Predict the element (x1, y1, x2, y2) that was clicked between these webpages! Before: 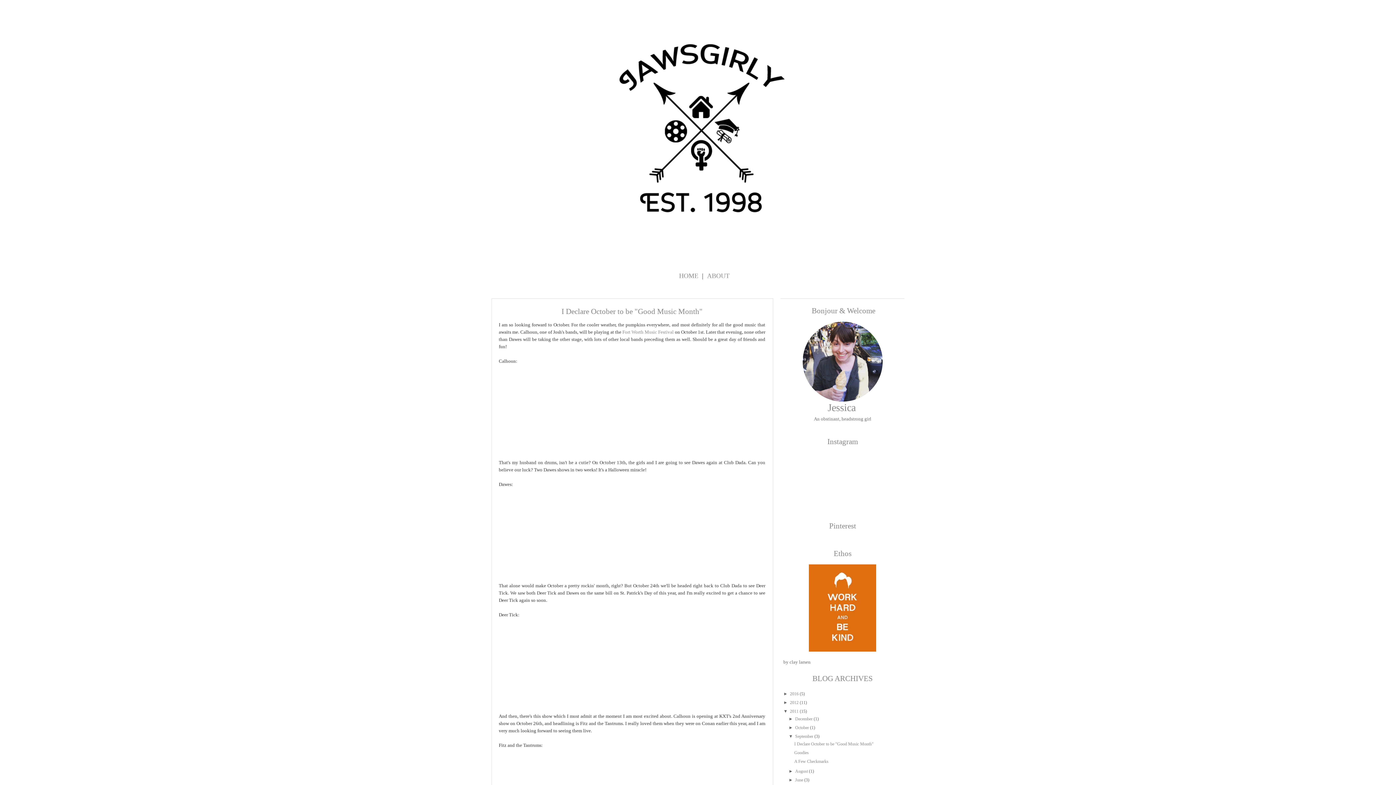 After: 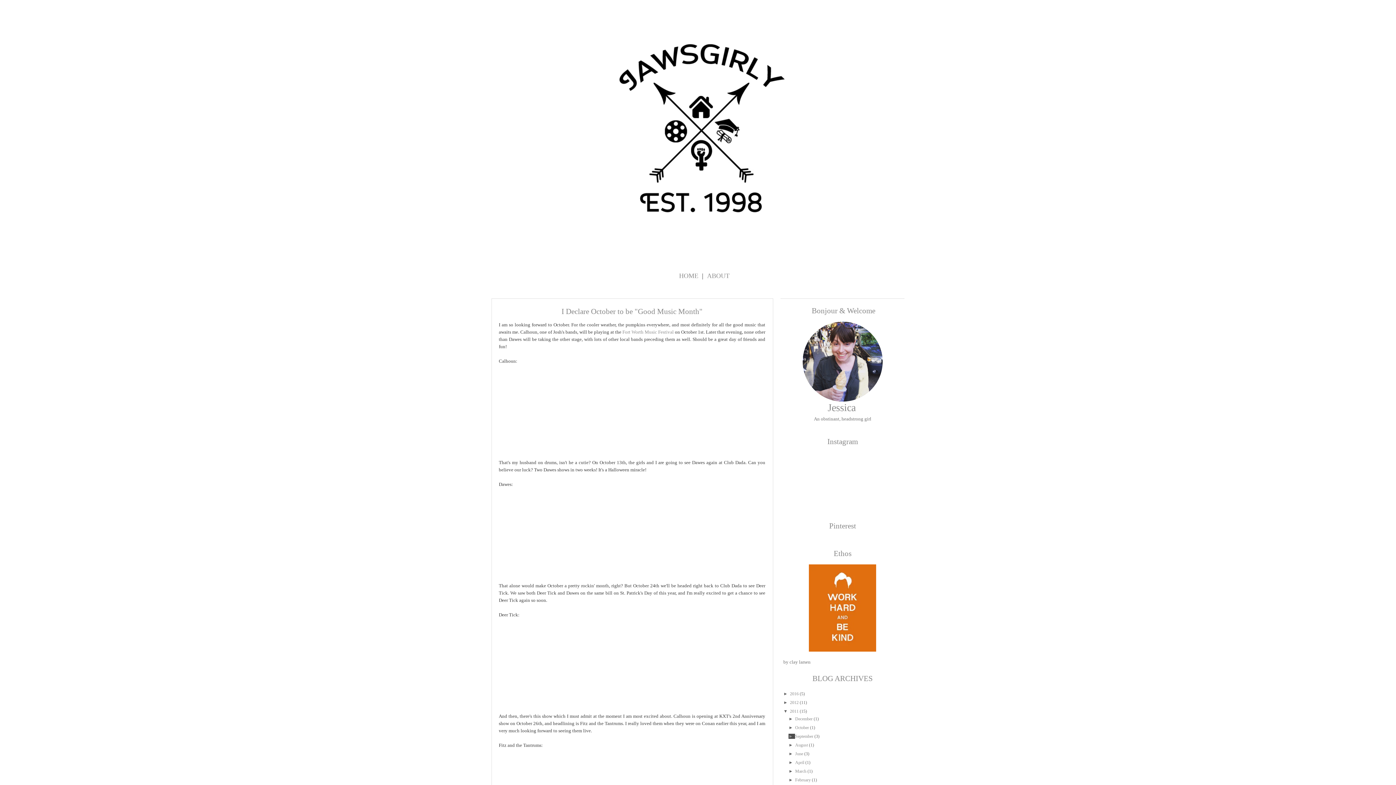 Action: label: ▼   bbox: (788, 734, 795, 739)